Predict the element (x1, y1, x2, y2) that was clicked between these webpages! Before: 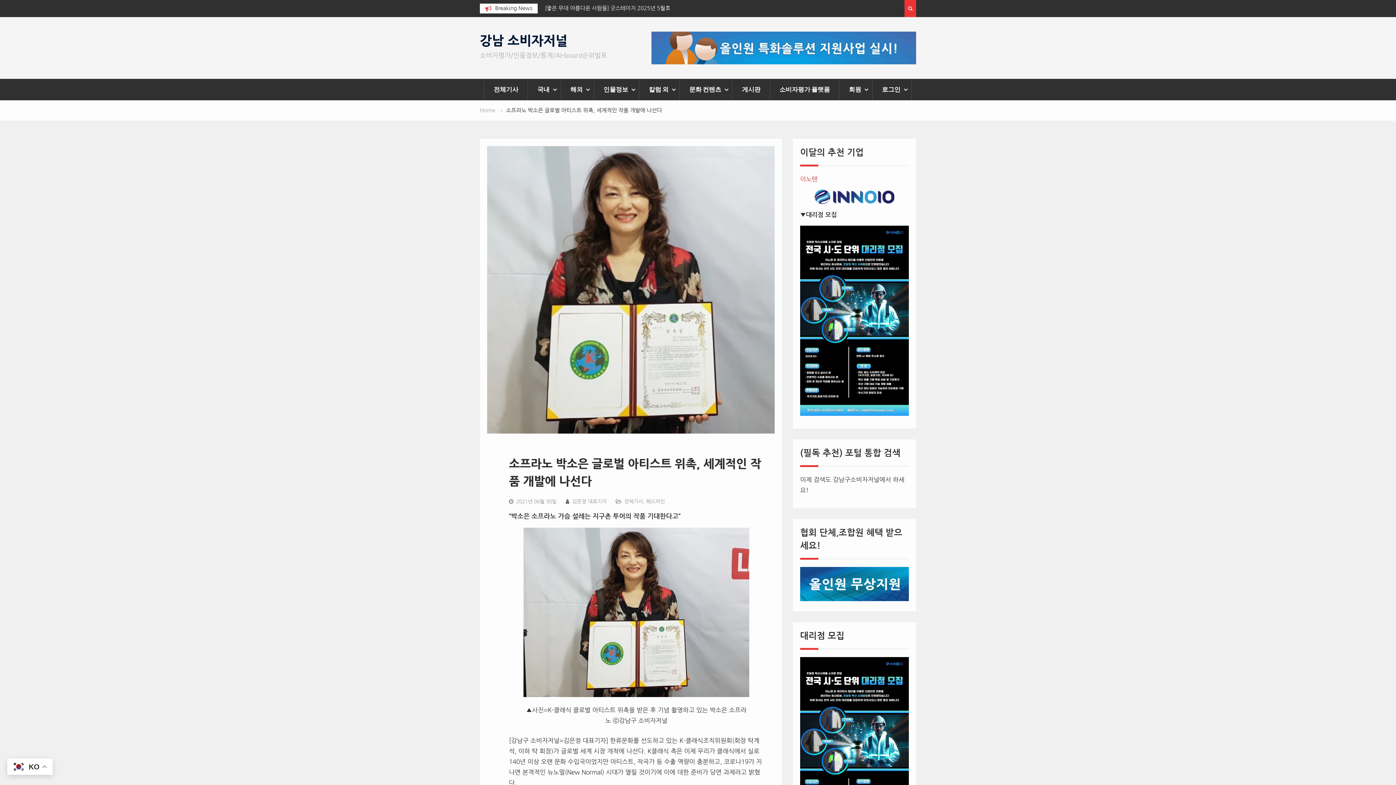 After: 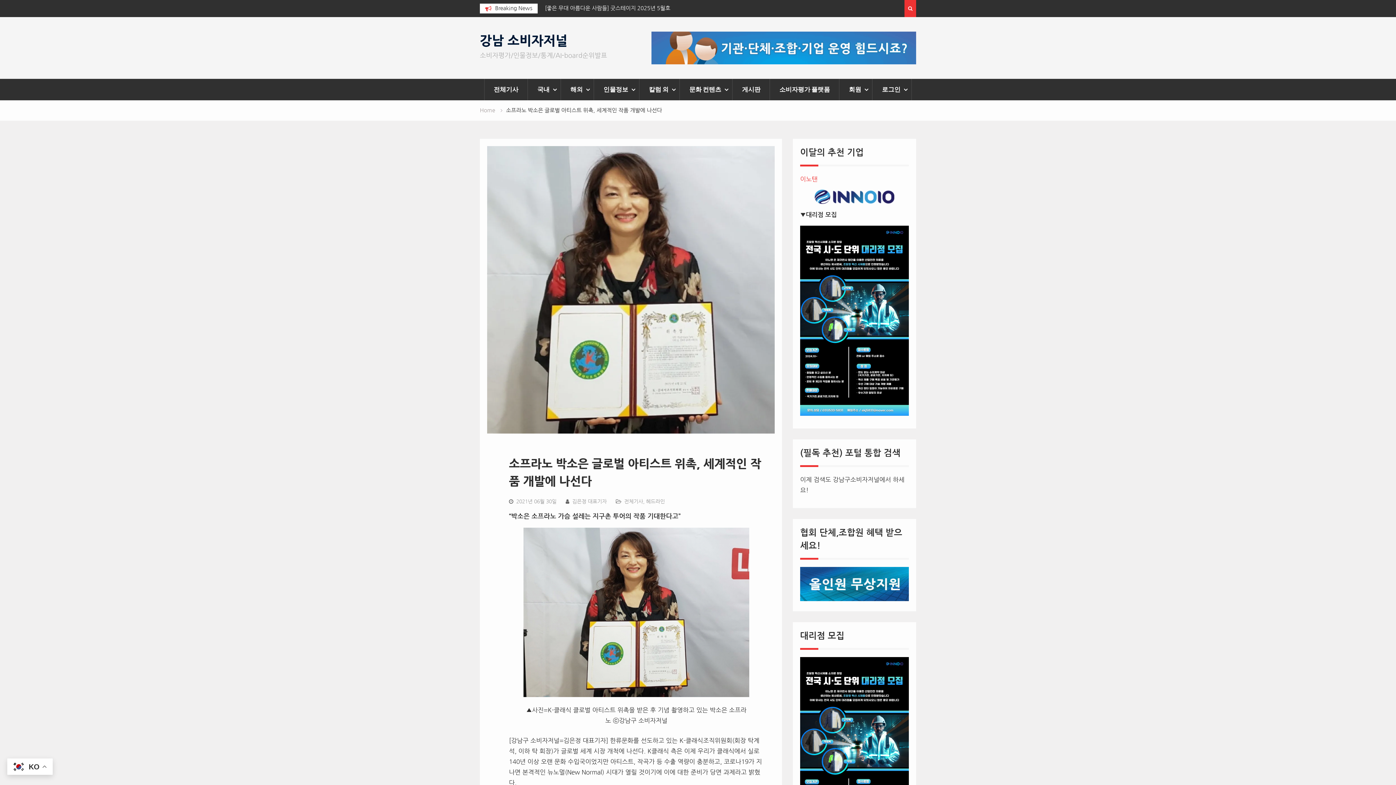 Action: bbox: (800, 176, 817, 182) label: 이노탠